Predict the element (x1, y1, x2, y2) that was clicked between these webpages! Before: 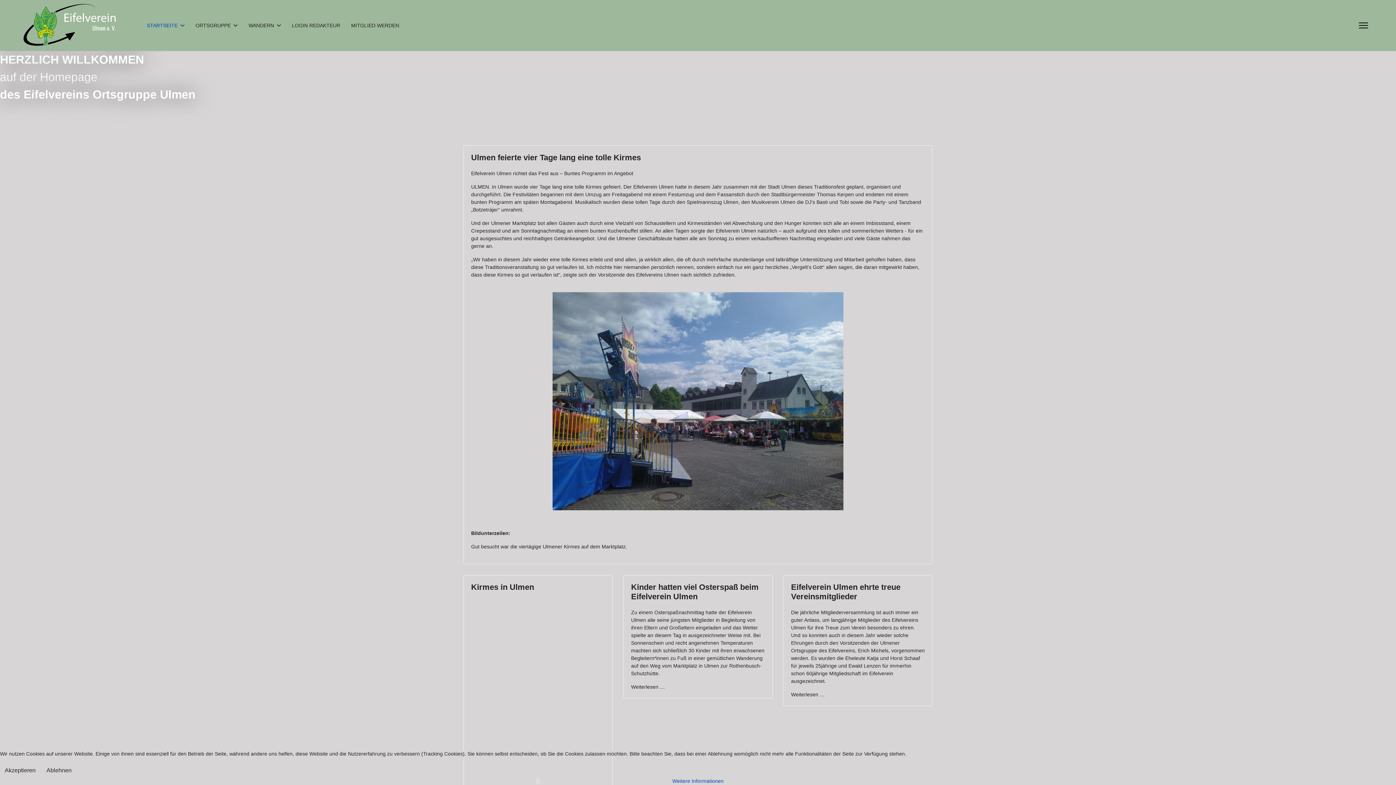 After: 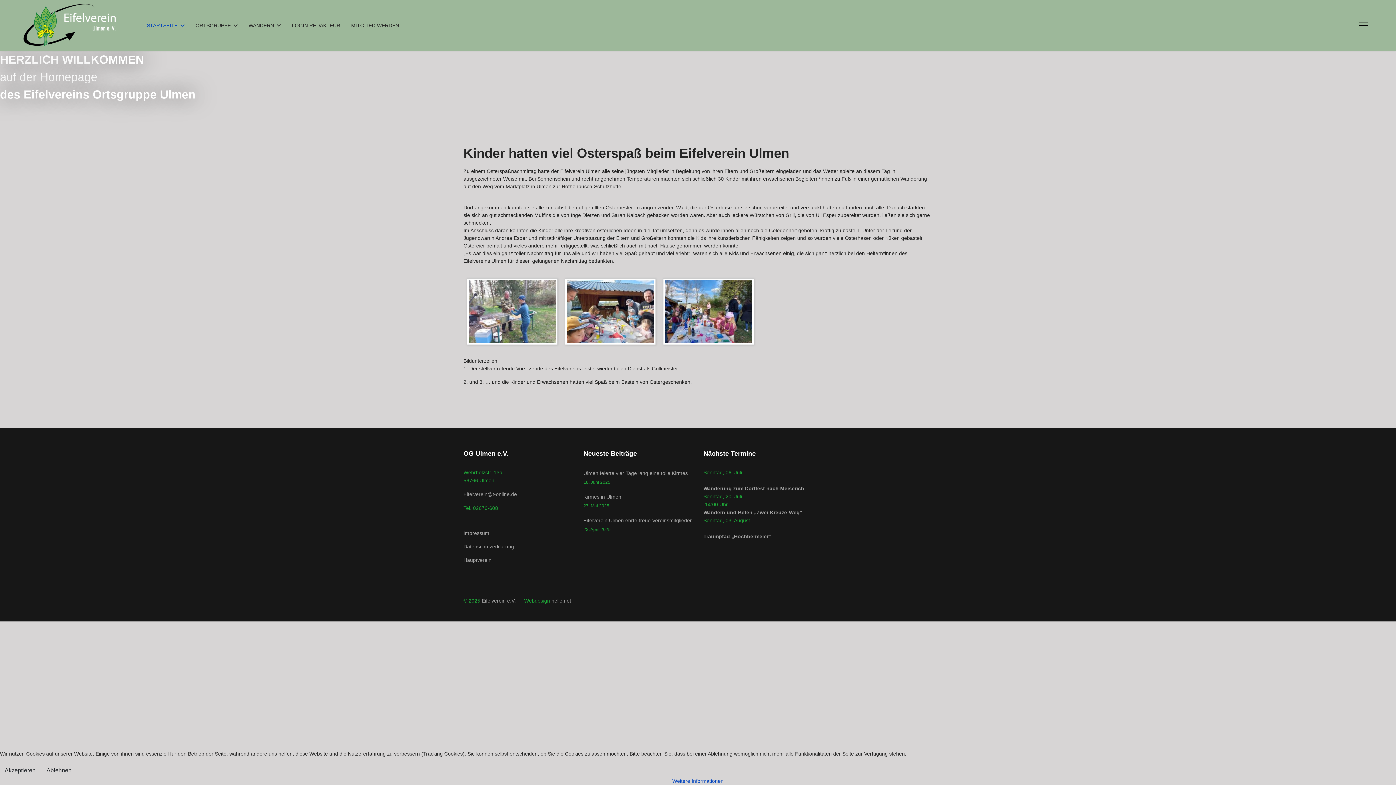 Action: label: Kinder hatten viel Osterspaß beim Eifelverein Ulmen bbox: (631, 582, 758, 601)